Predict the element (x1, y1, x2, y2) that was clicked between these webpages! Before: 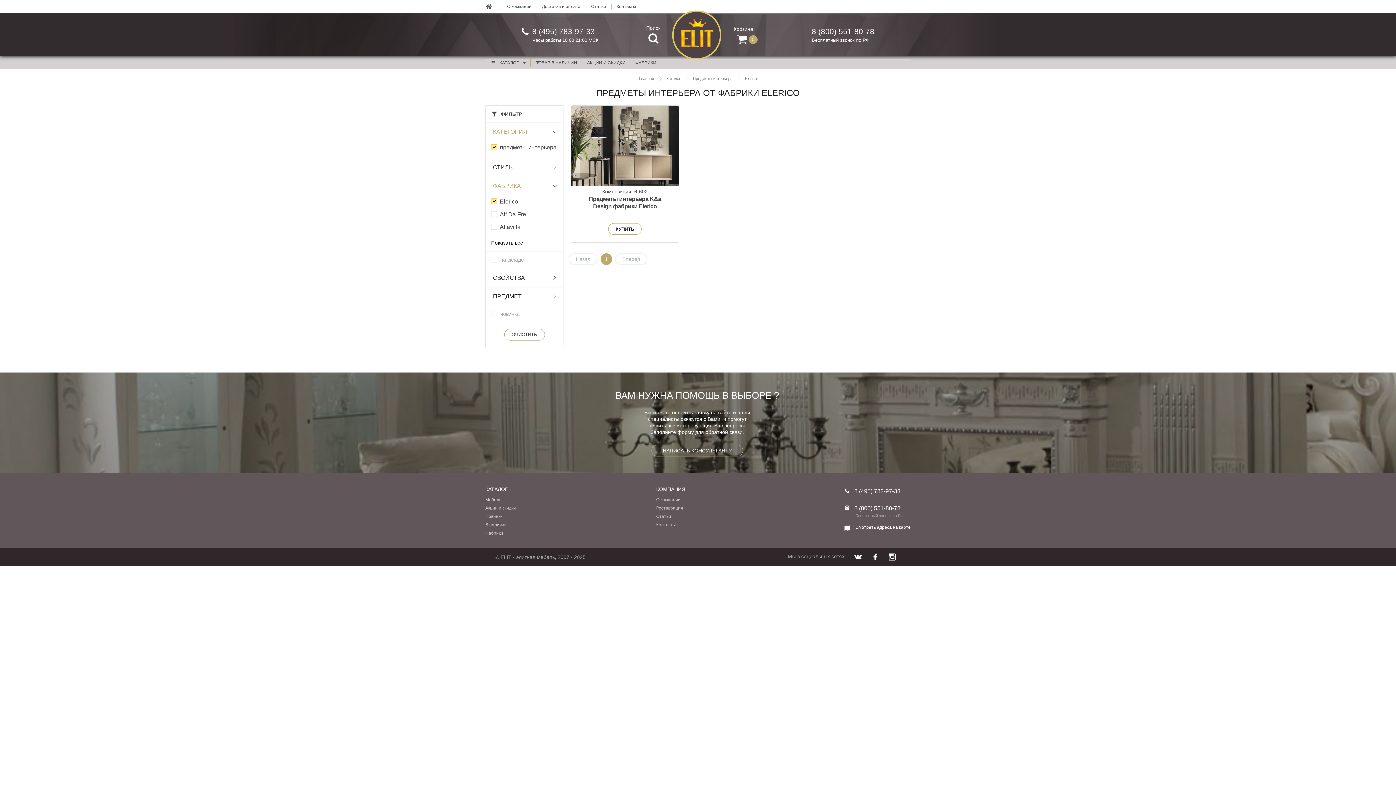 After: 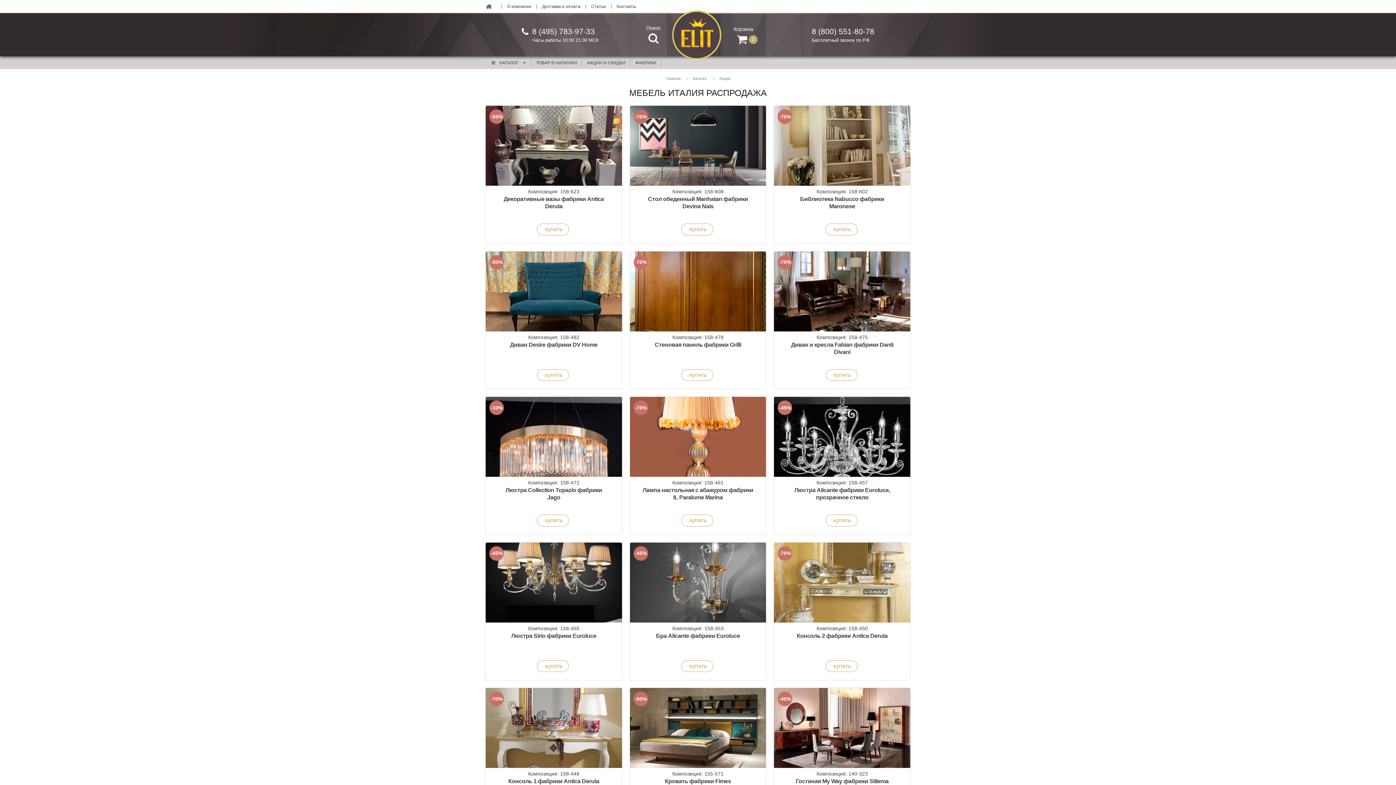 Action: label: АКЦИИ И СКИДКИ bbox: (582, 59, 630, 66)